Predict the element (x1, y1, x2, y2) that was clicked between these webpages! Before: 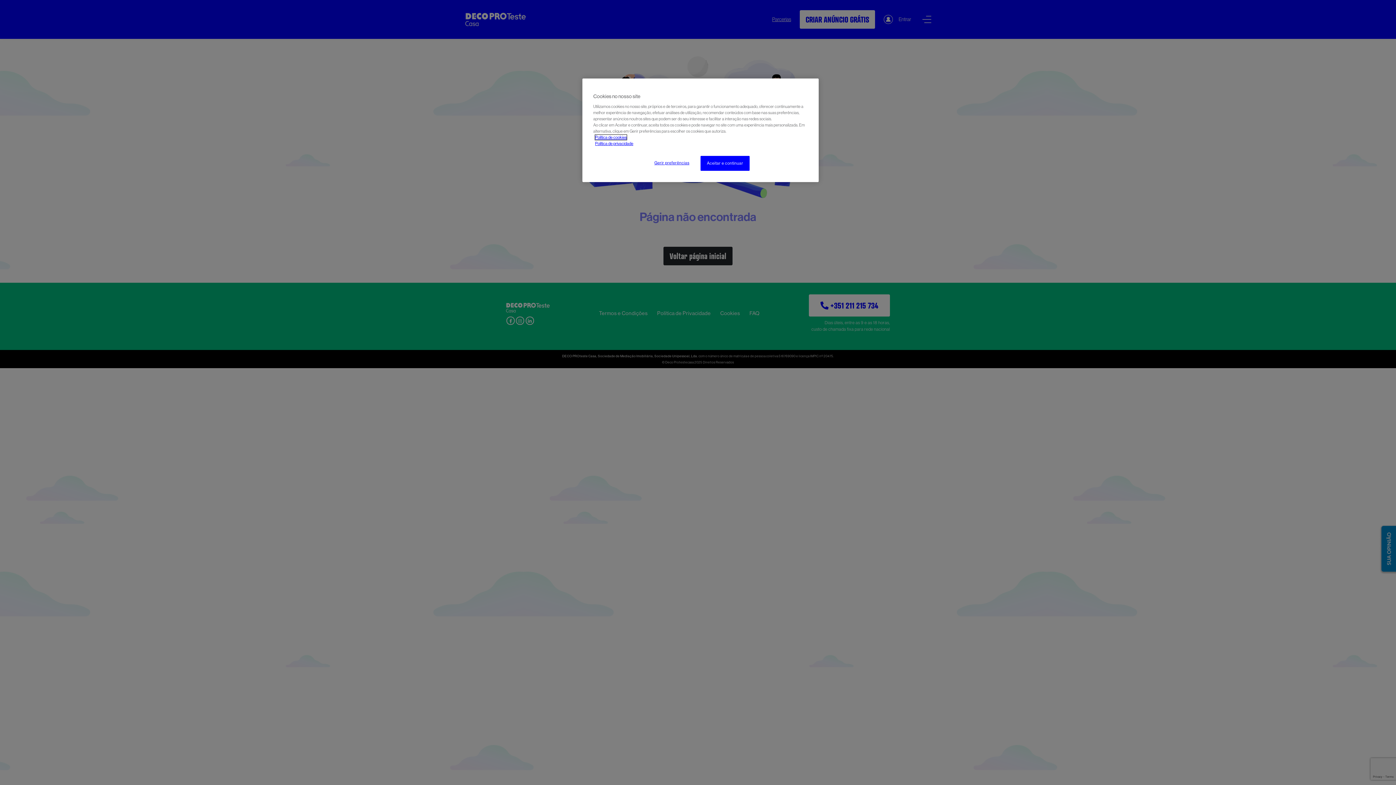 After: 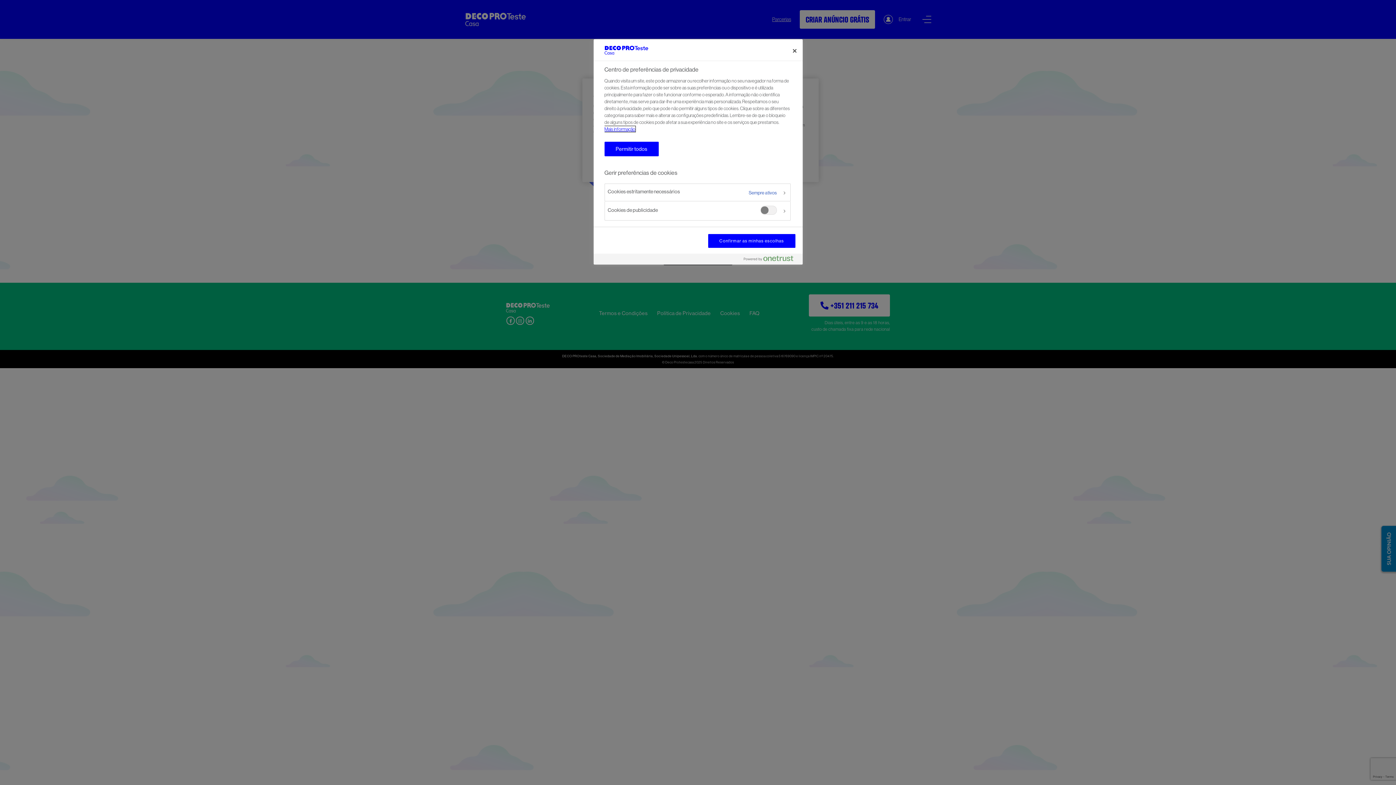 Action: label: Gerir preferências bbox: (647, 156, 696, 170)